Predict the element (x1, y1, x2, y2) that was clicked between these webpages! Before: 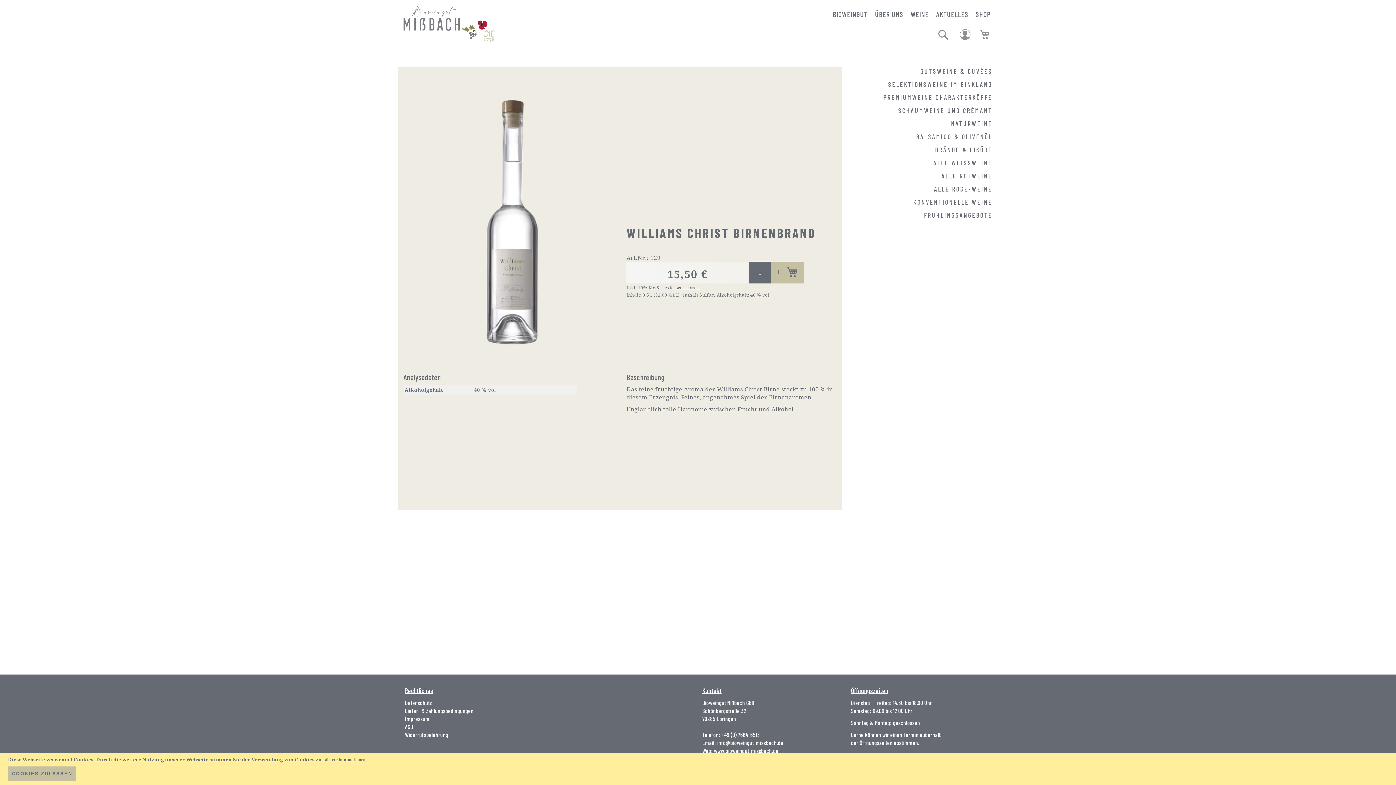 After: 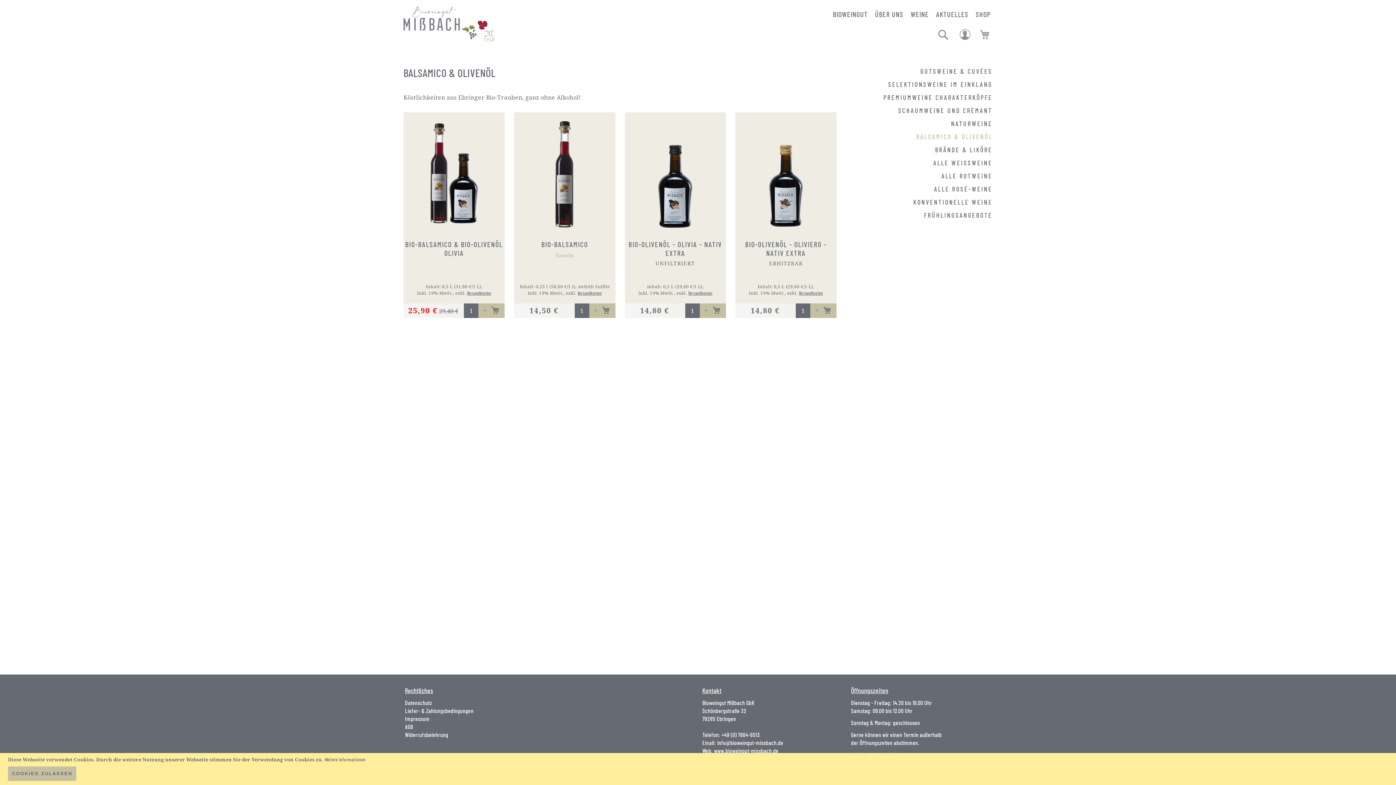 Action: label: BALSAMICO & OLIVENÖL bbox: (916, 132, 992, 140)